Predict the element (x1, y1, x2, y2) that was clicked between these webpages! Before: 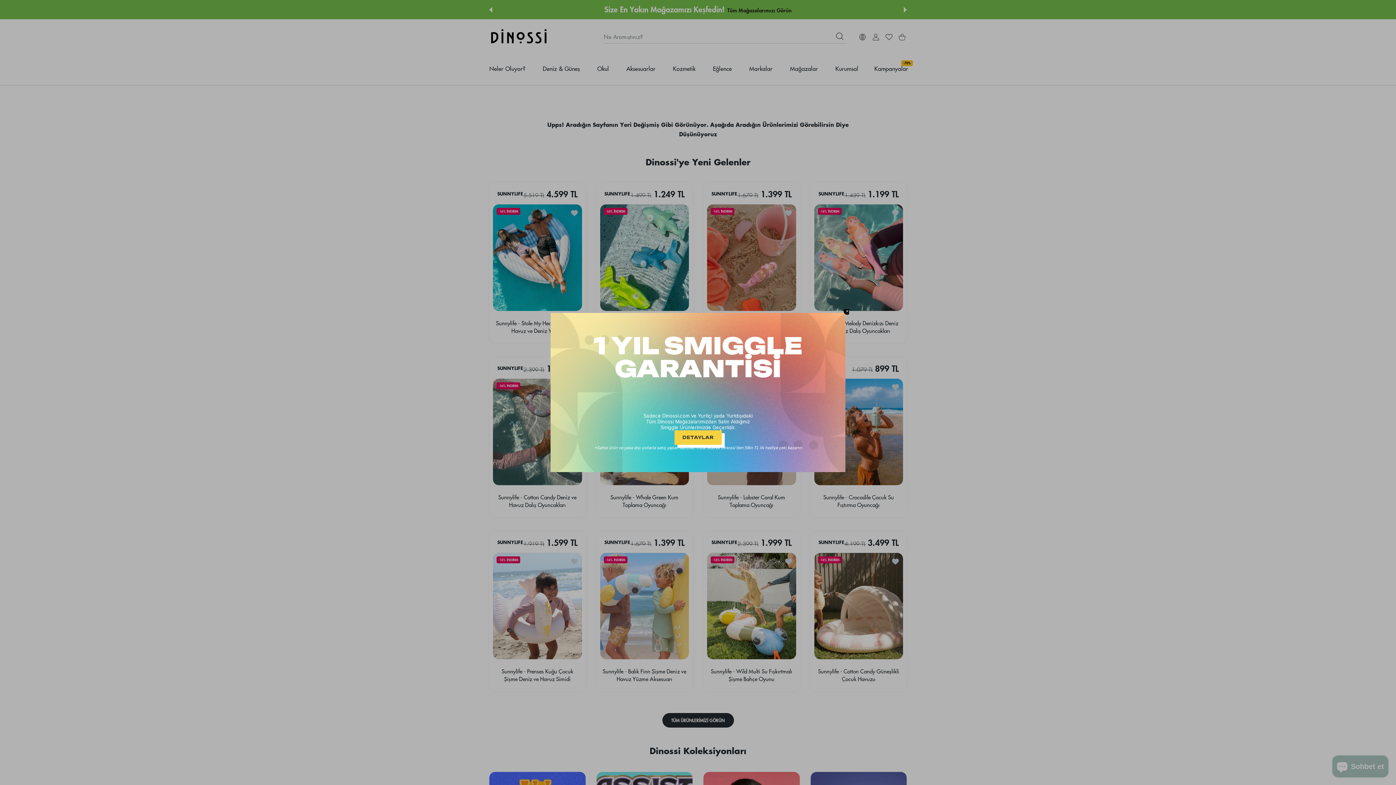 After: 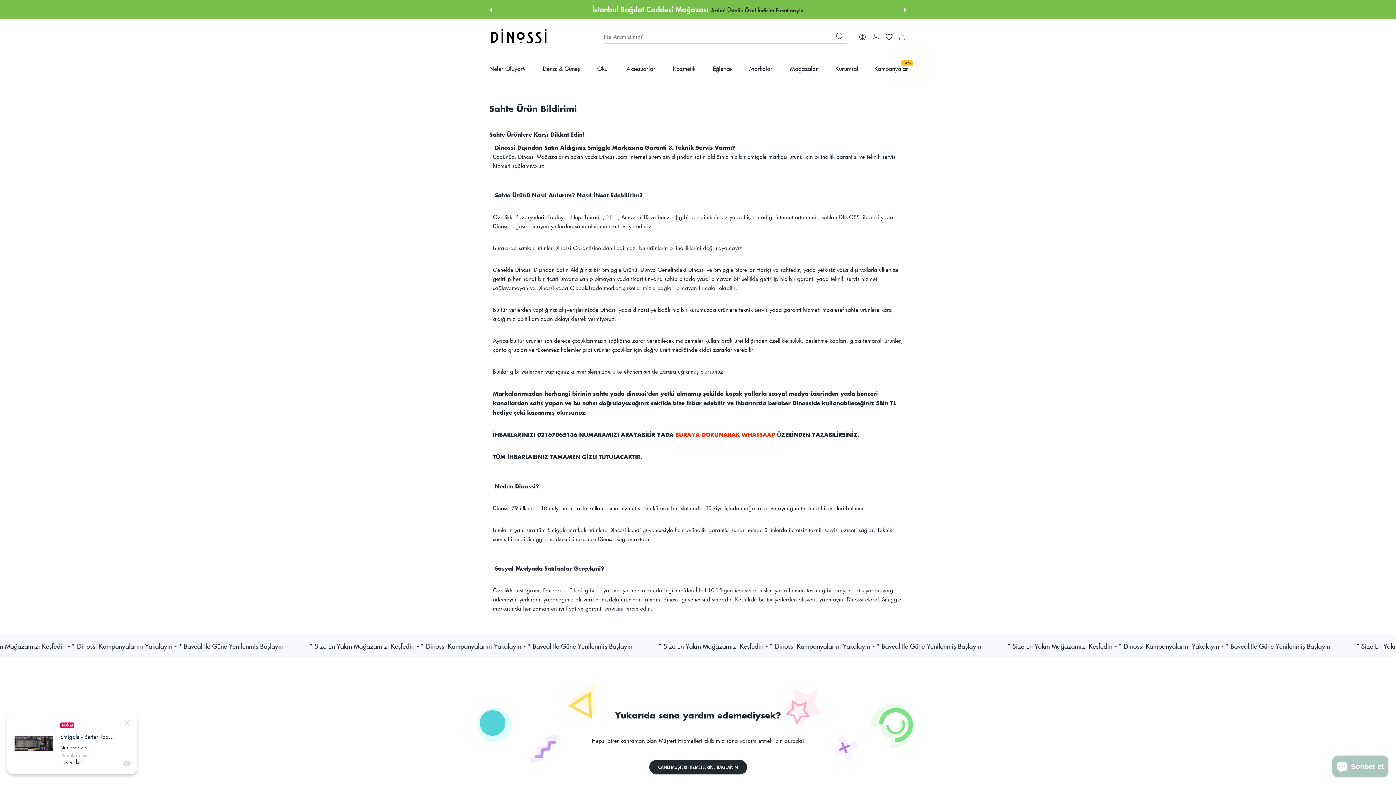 Action: label: DETAYLAR bbox: (674, 430, 721, 445)